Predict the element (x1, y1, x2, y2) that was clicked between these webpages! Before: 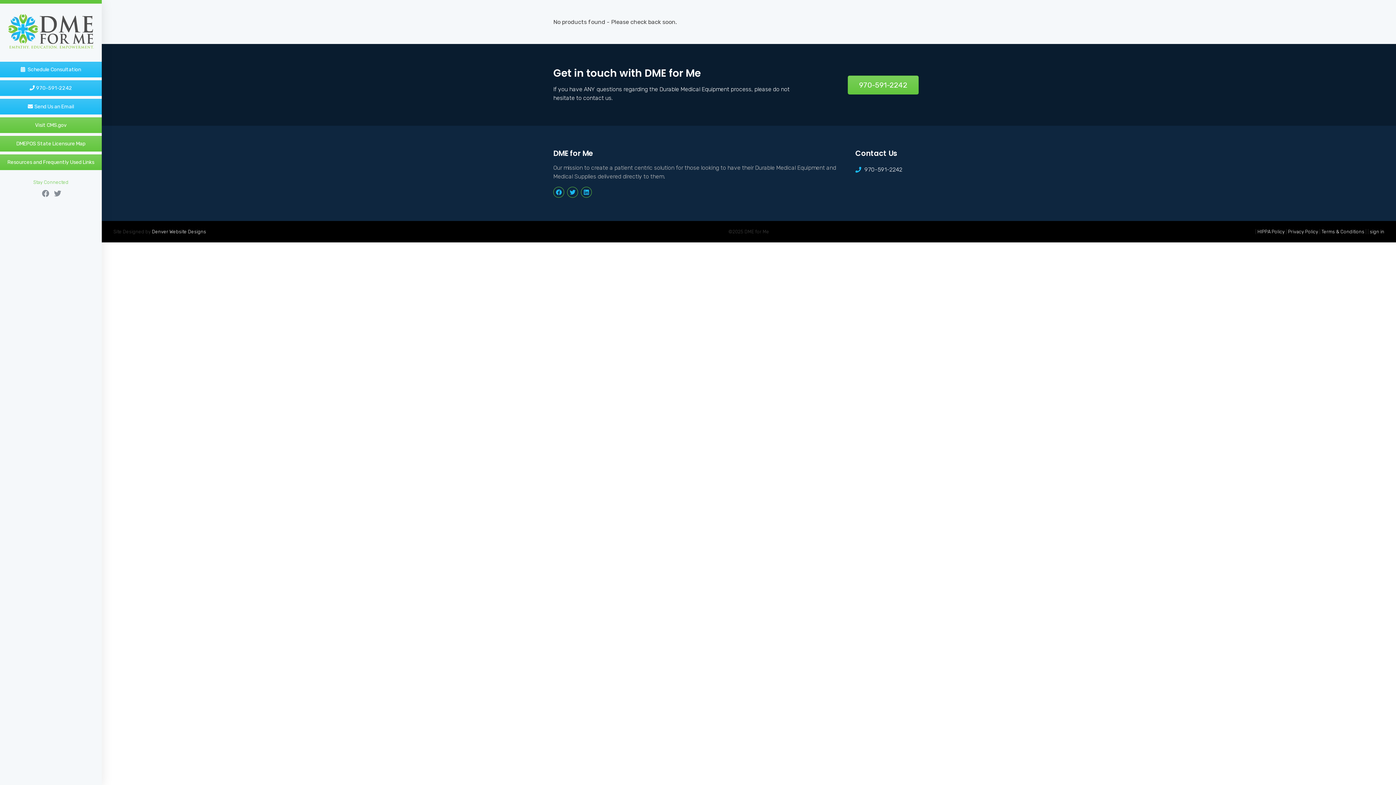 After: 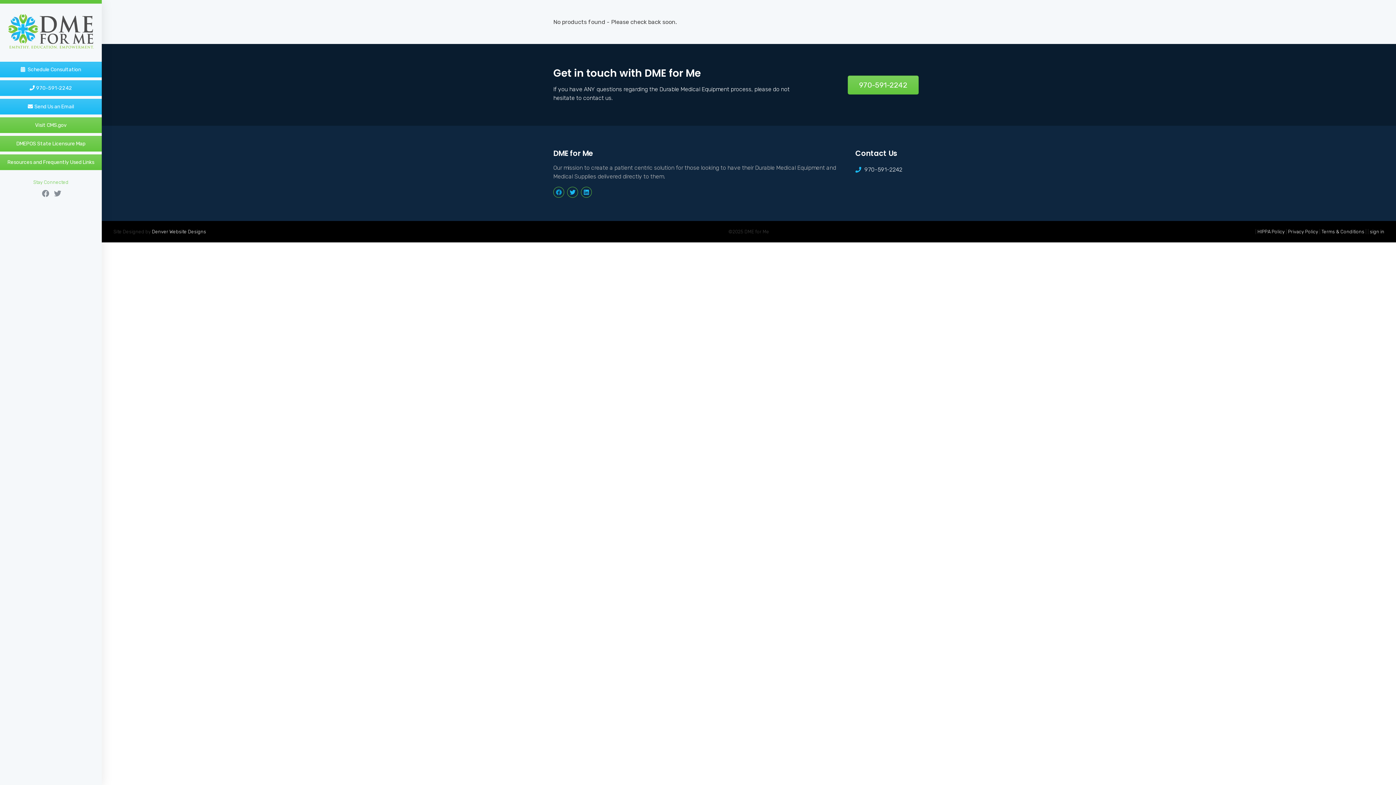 Action: bbox: (553, 186, 564, 197)